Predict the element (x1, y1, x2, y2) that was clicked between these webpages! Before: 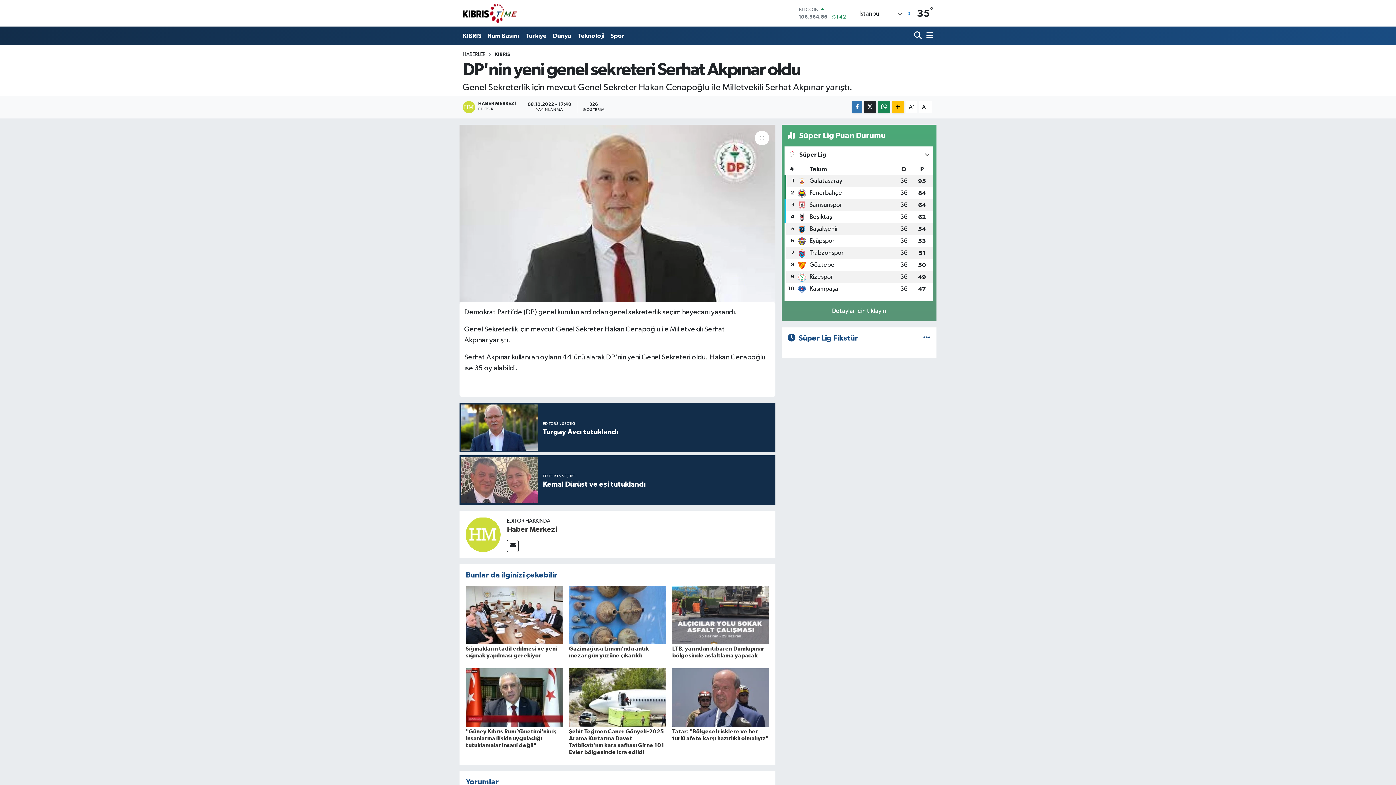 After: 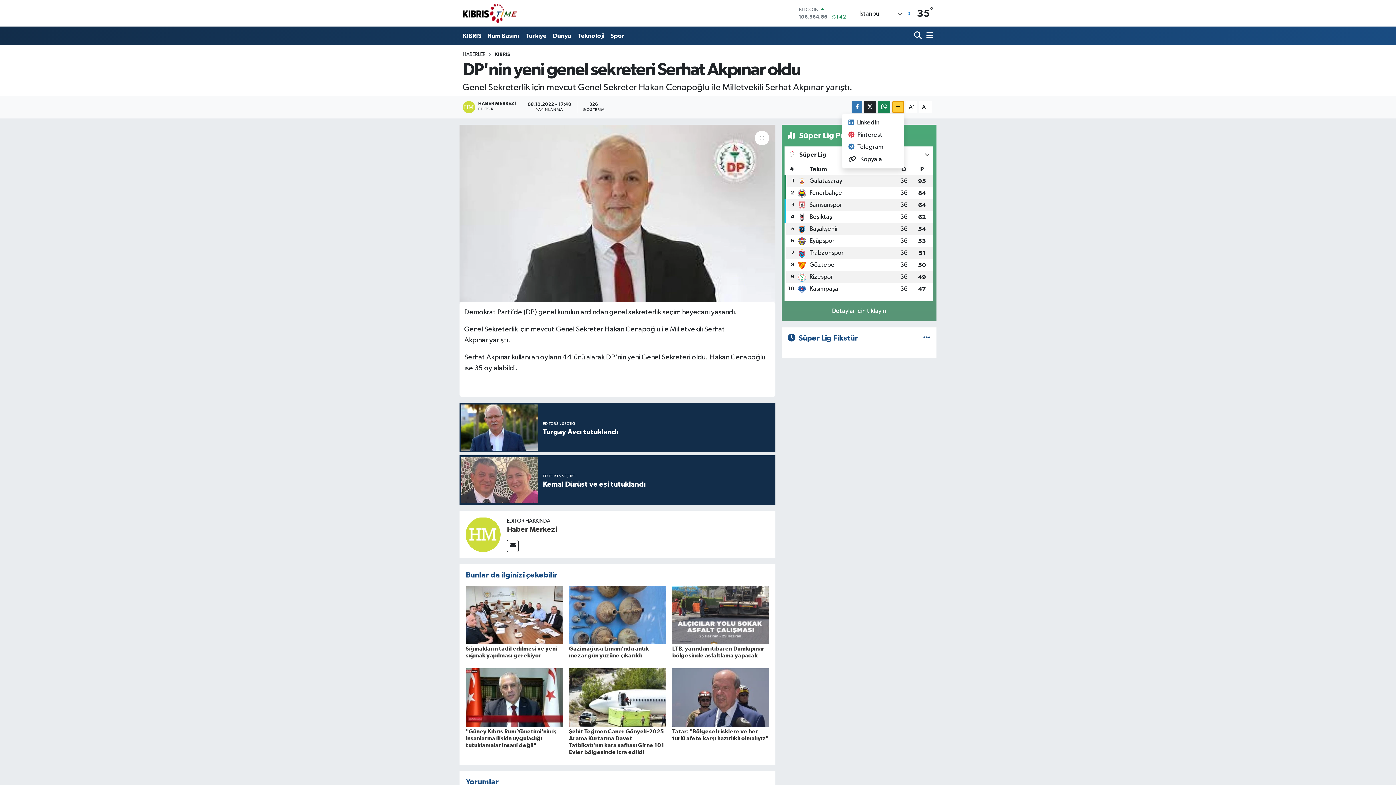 Action: bbox: (892, 101, 904, 113)